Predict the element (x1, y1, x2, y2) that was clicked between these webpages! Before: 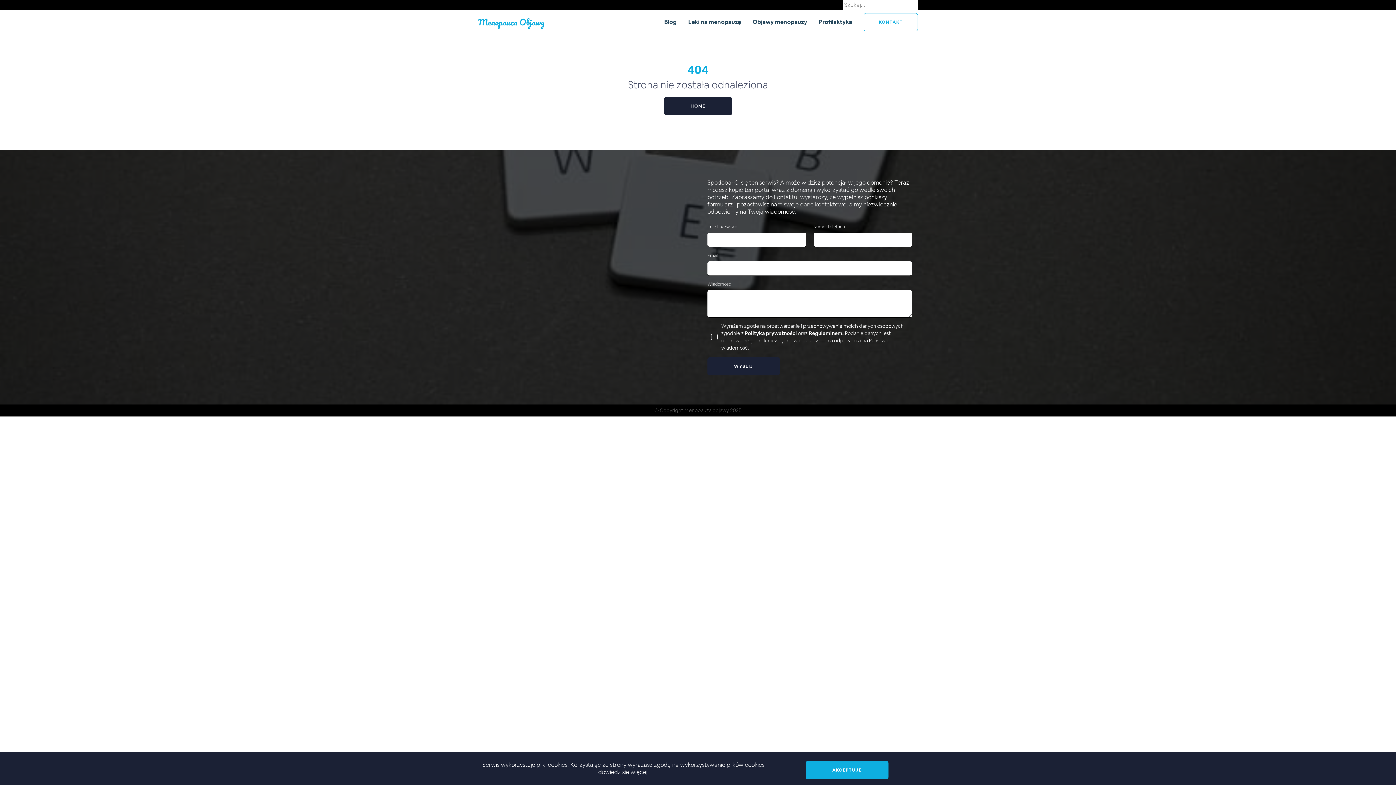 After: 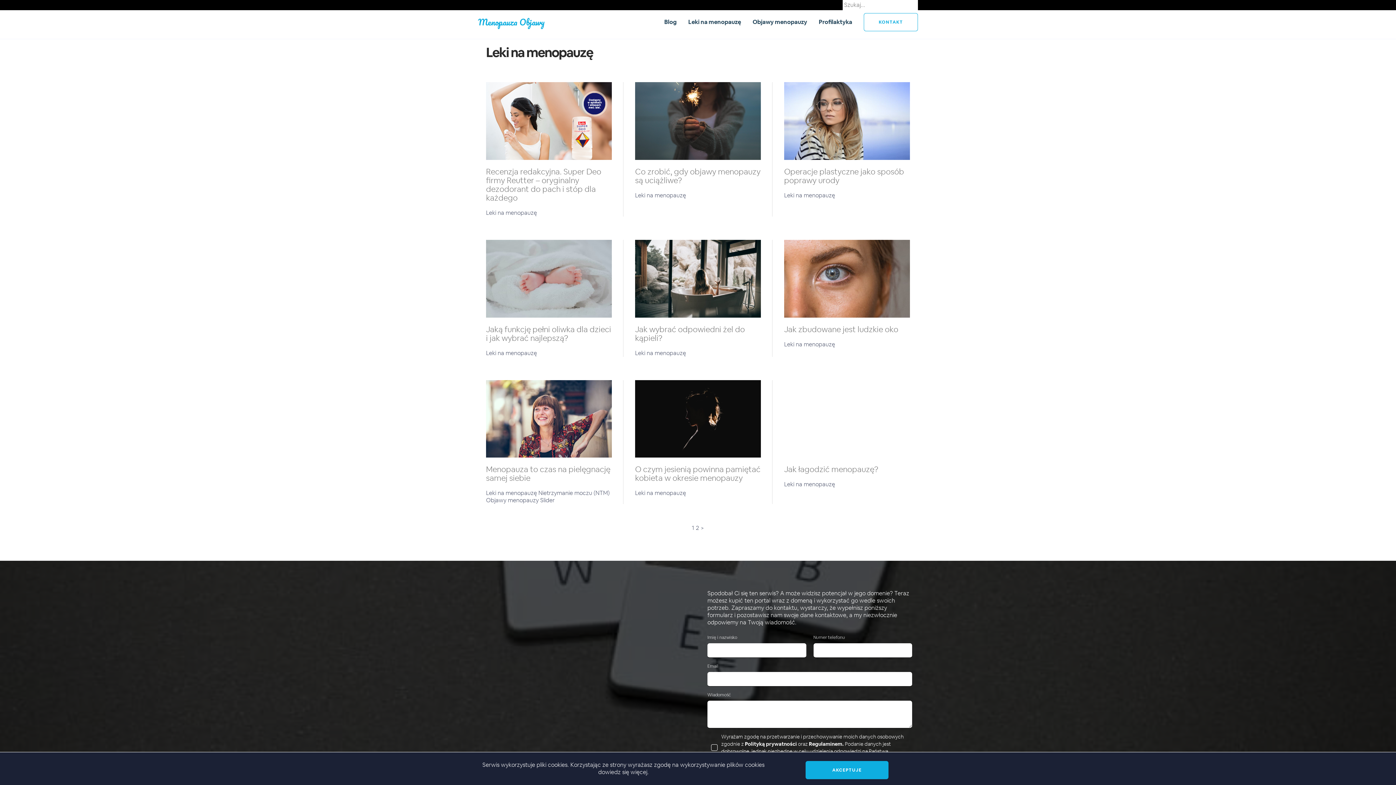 Action: bbox: (688, 18, 741, 25) label: Leki na menopauzę